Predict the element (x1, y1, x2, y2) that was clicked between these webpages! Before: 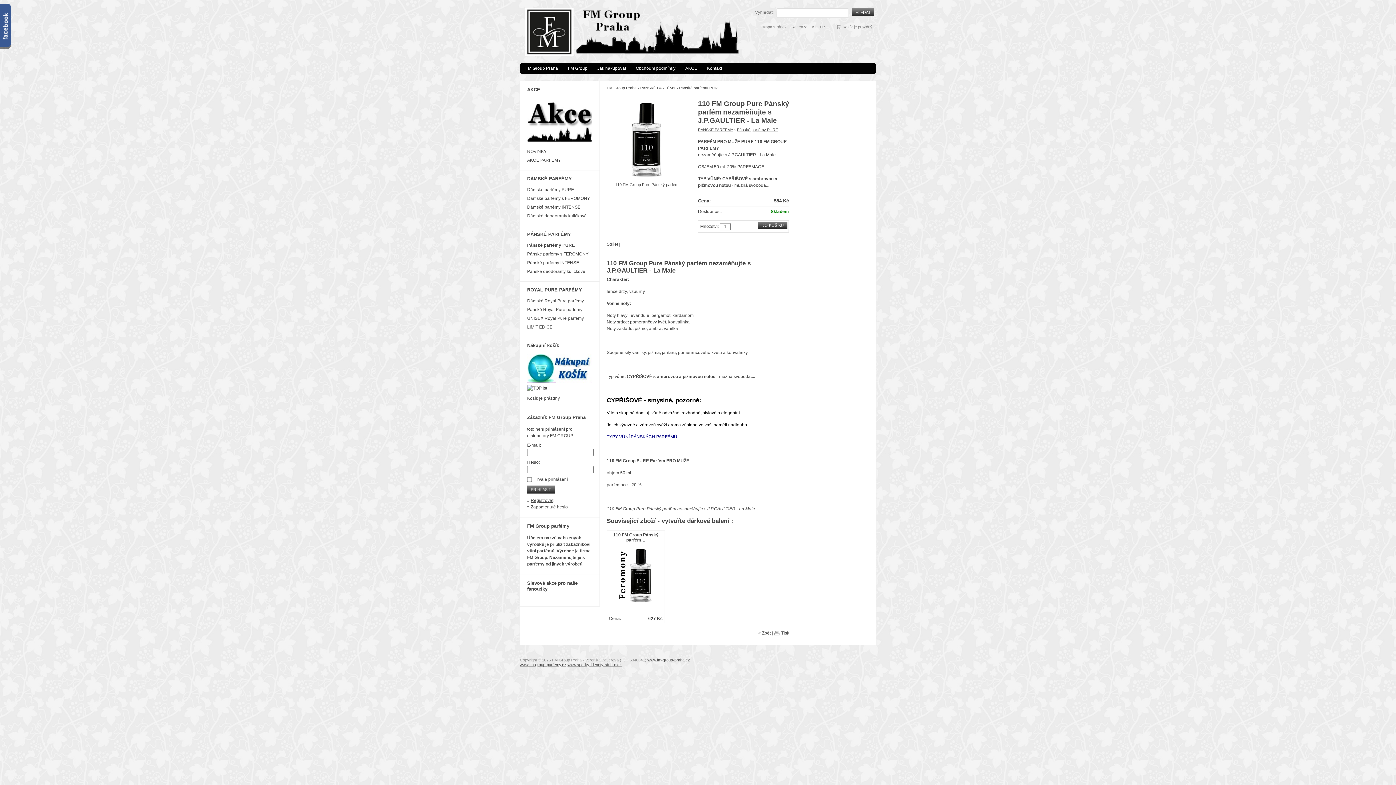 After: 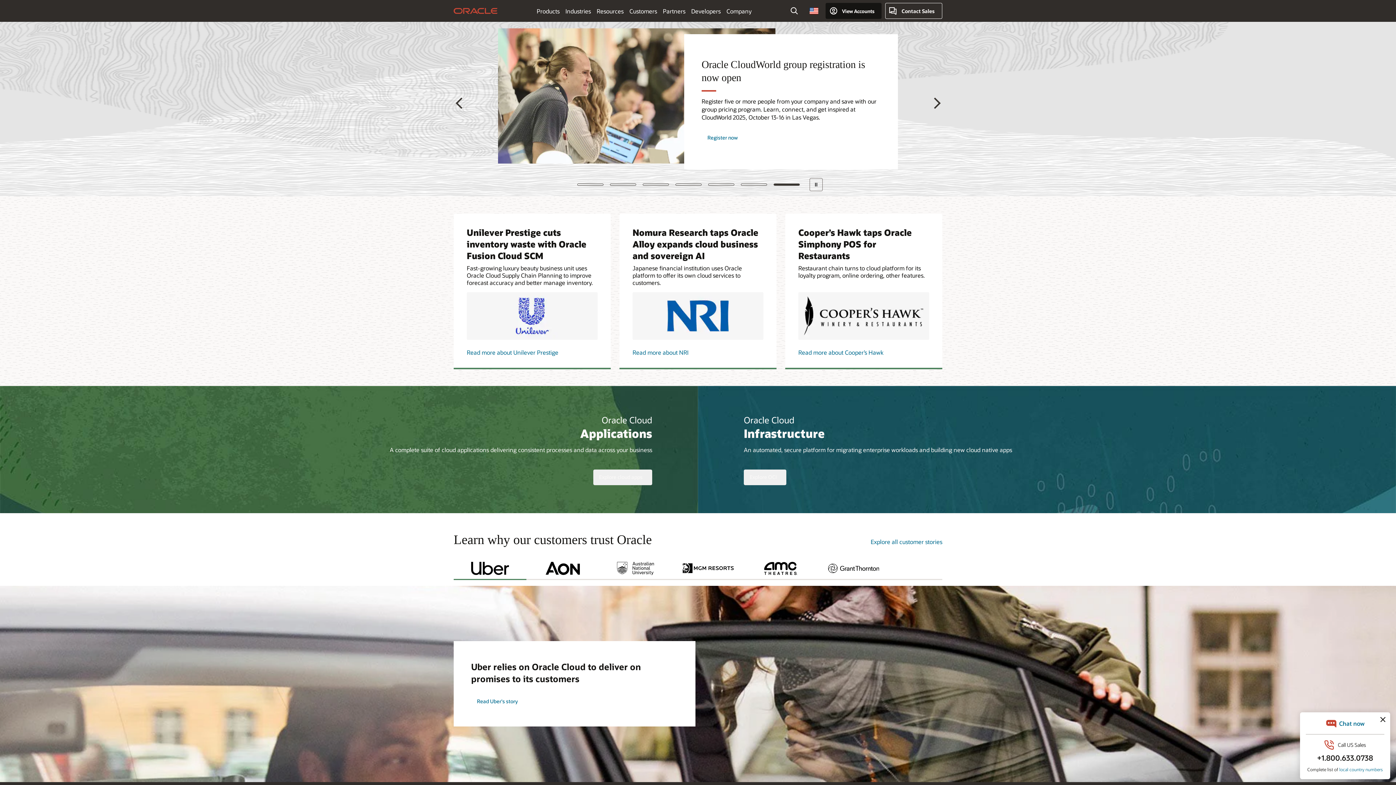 Action: bbox: (606, 241, 618, 246) label: Sdílet